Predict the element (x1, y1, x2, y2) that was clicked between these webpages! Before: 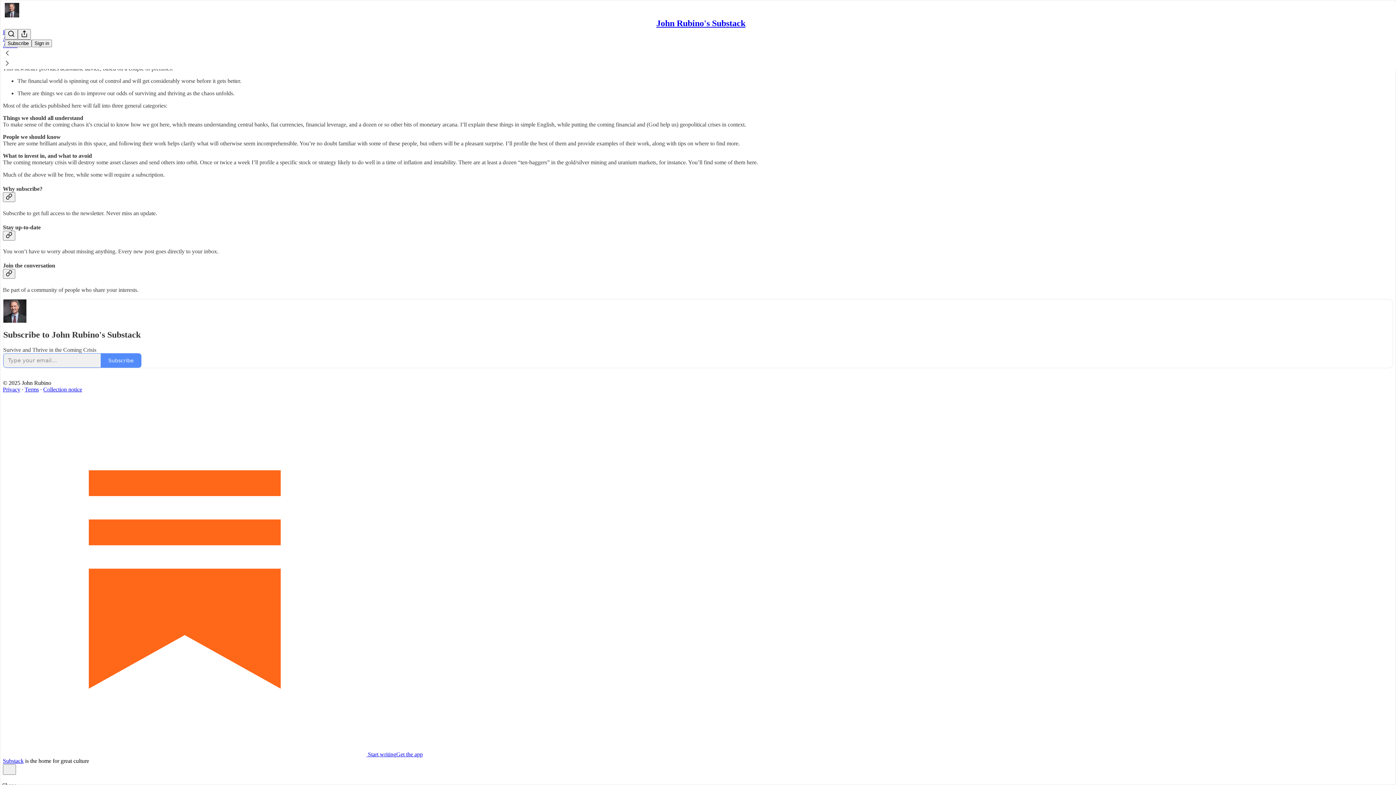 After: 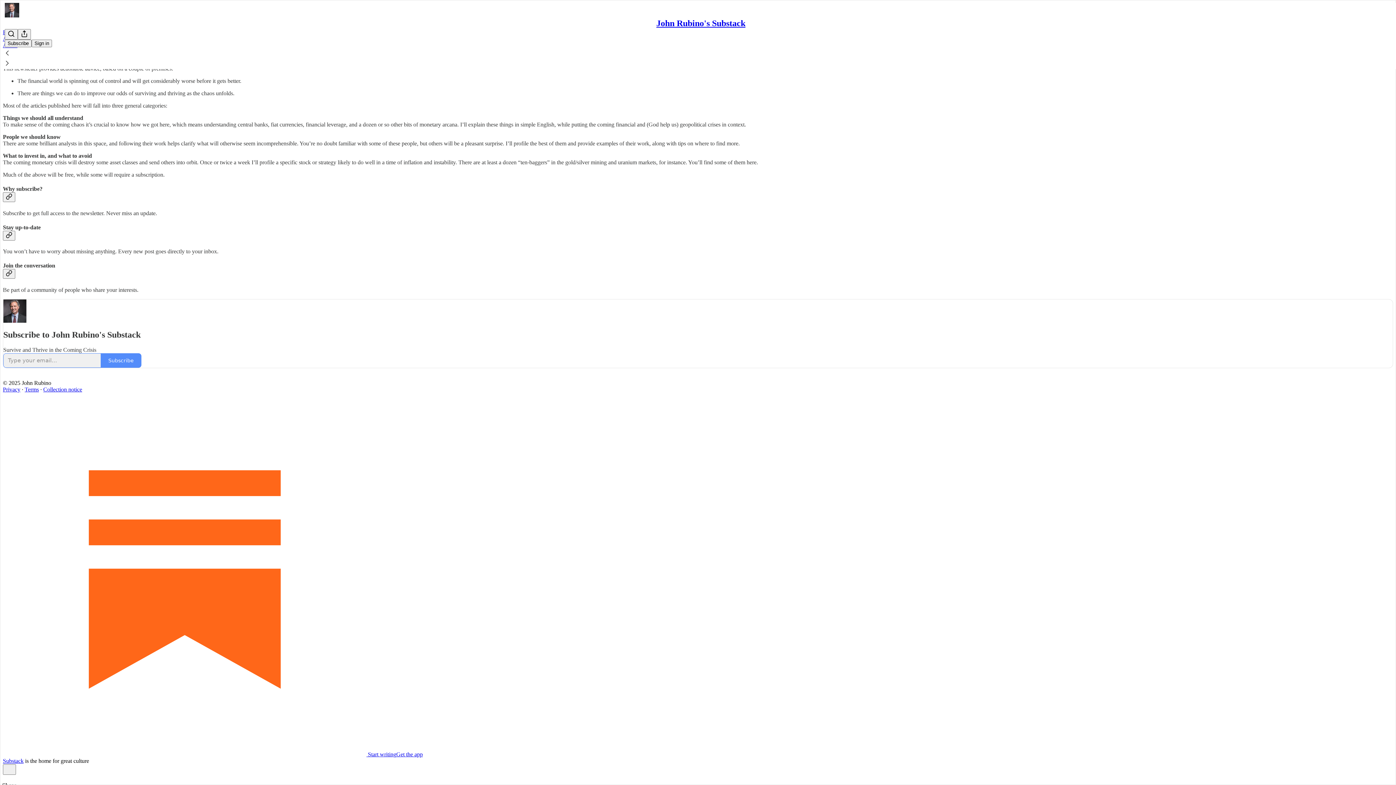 Action: bbox: (2, 386, 20, 392) label: Privacy